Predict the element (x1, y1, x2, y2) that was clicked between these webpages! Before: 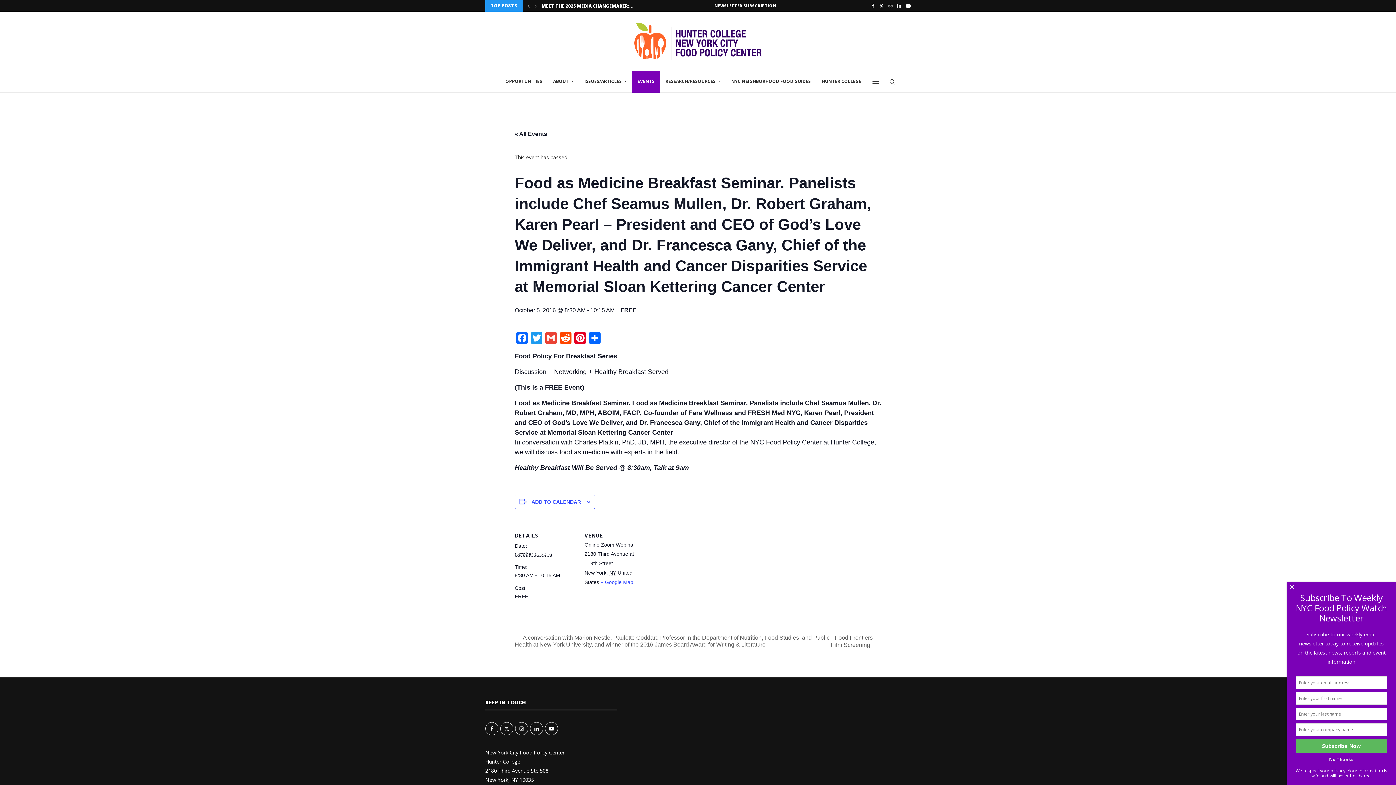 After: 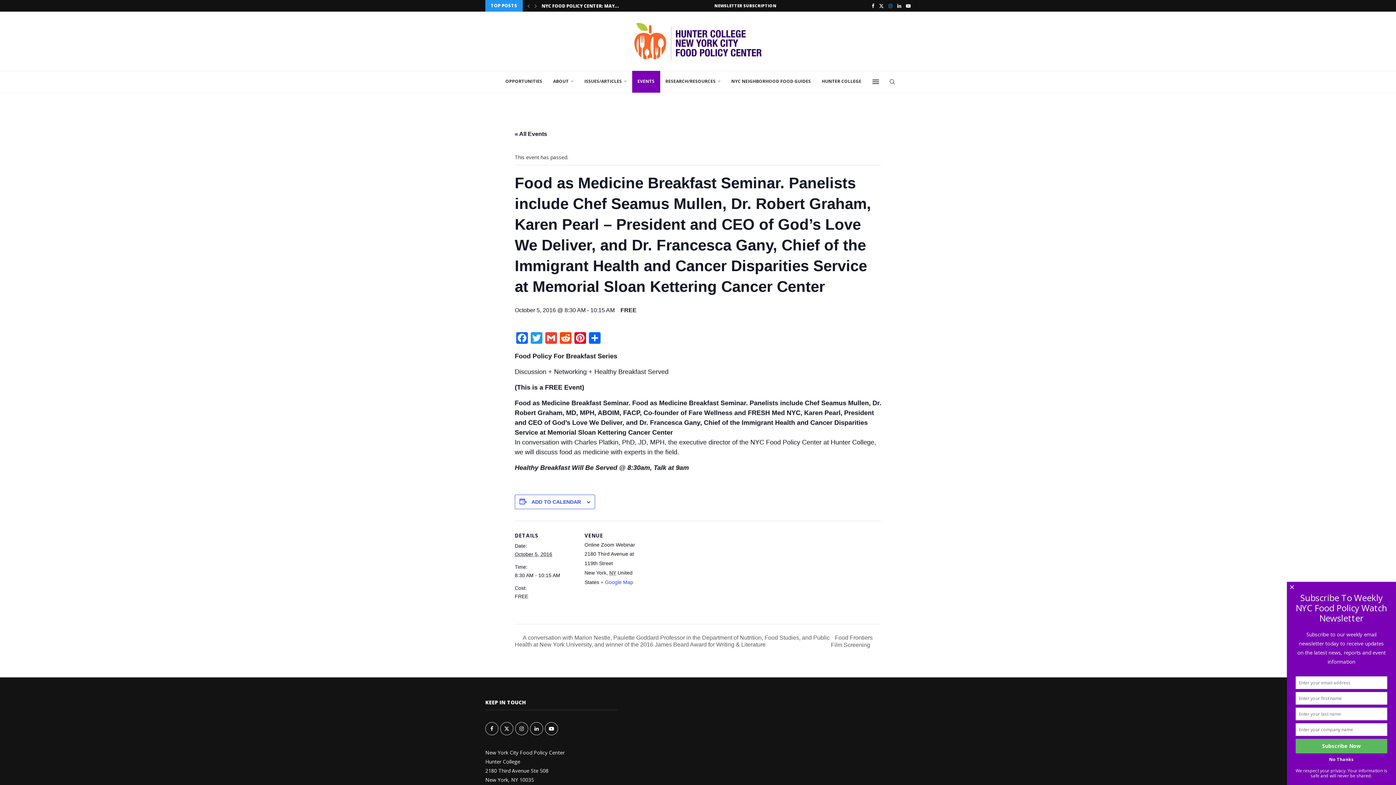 Action: bbox: (888, 0, 892, 11) label: Instagram